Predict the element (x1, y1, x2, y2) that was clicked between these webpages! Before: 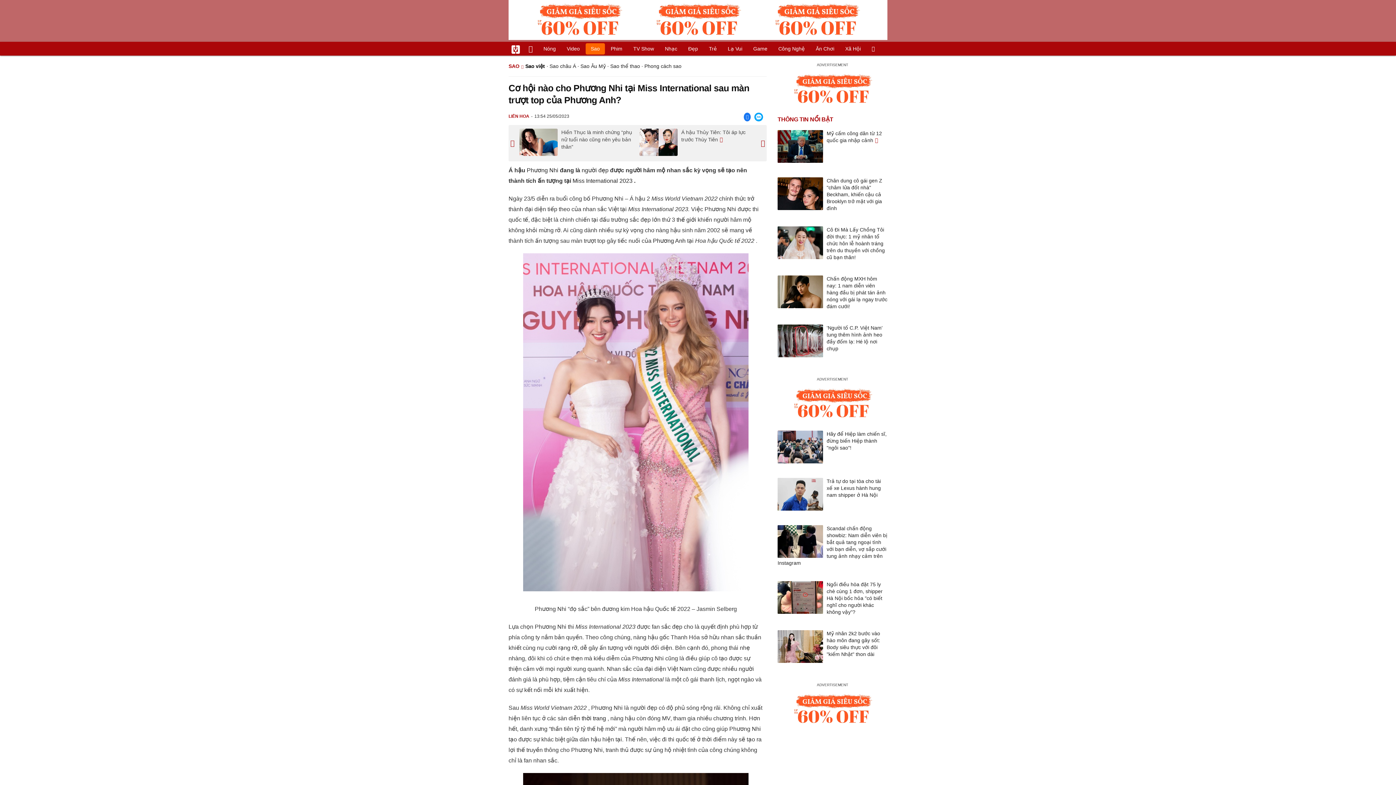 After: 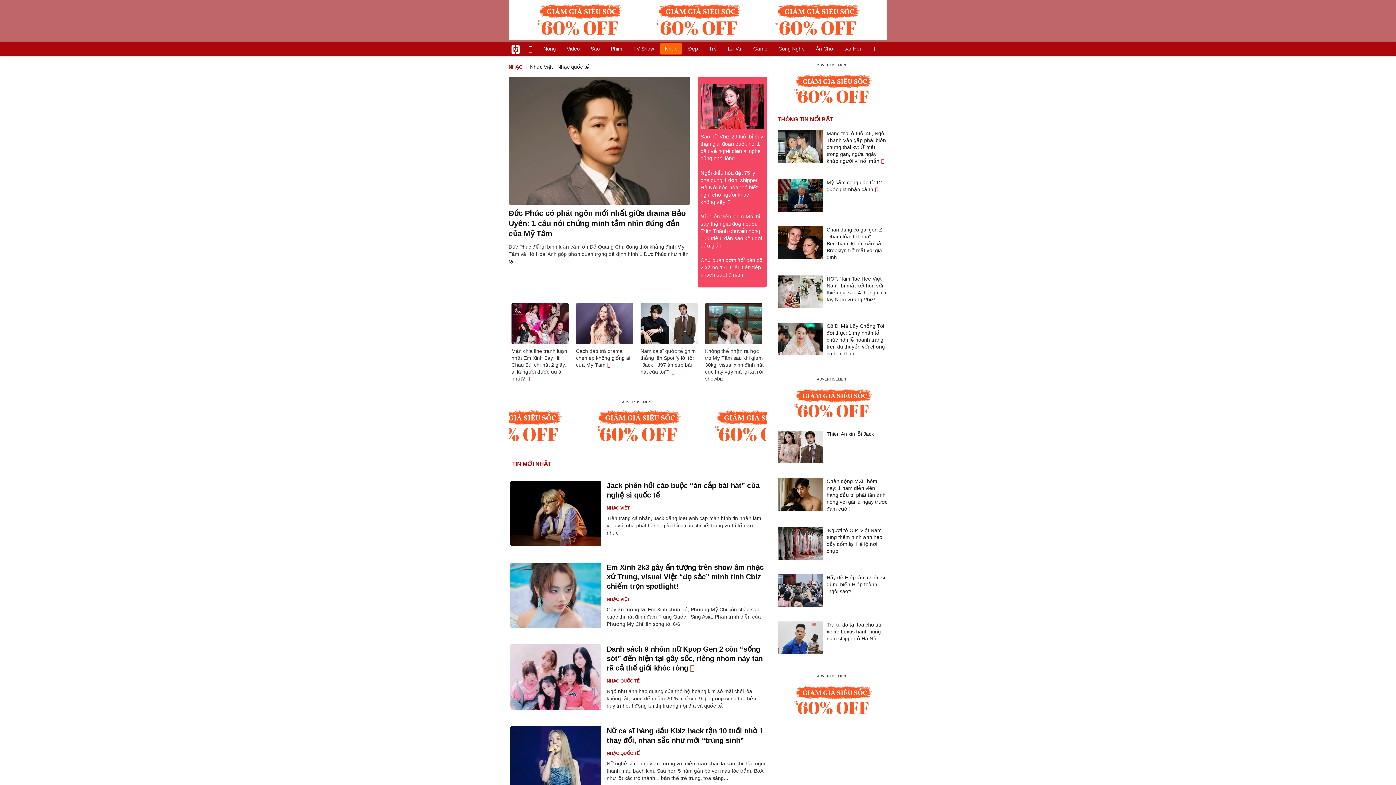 Action: label: Nhạc bbox: (660, 43, 682, 54)